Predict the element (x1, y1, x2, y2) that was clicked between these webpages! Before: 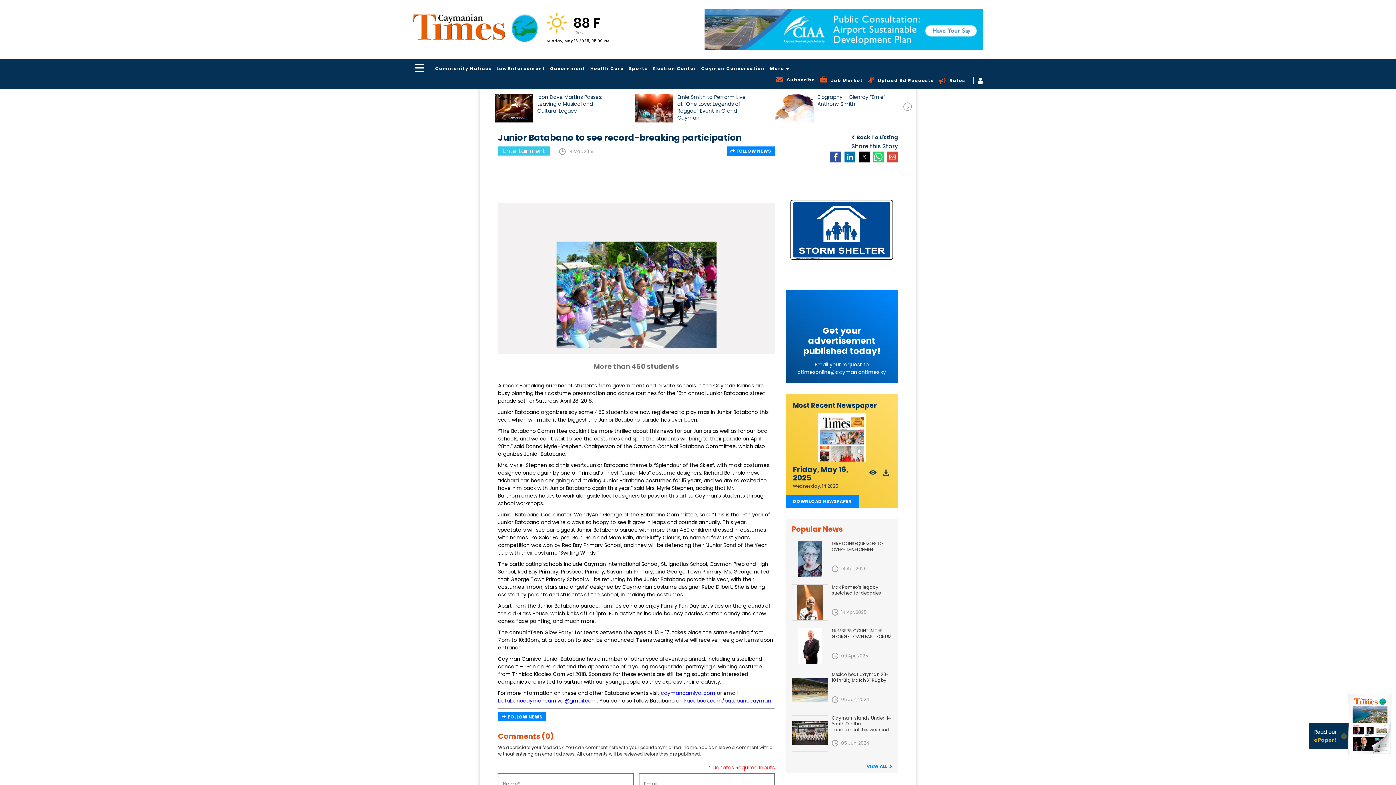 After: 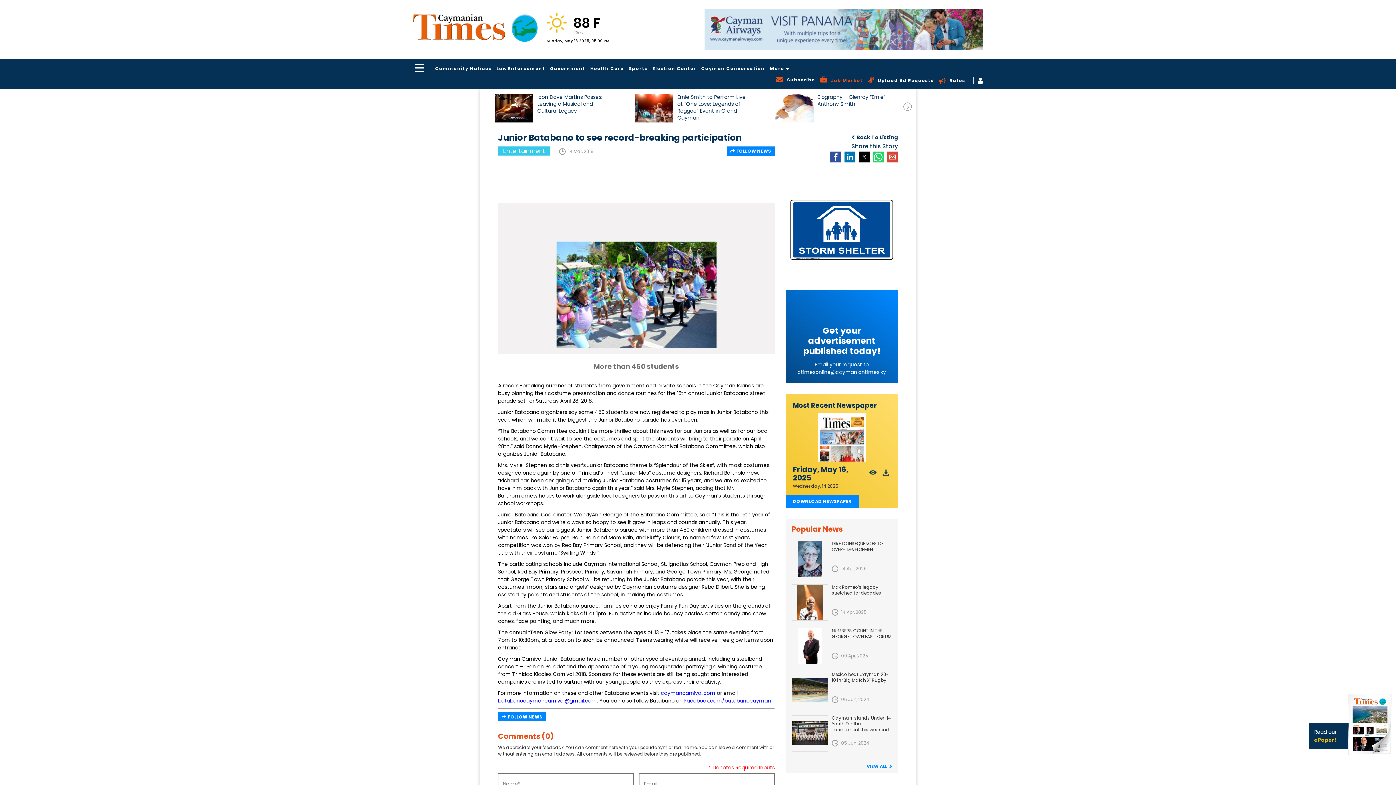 Action: bbox: (827, 77, 866, 83) label: Job Market